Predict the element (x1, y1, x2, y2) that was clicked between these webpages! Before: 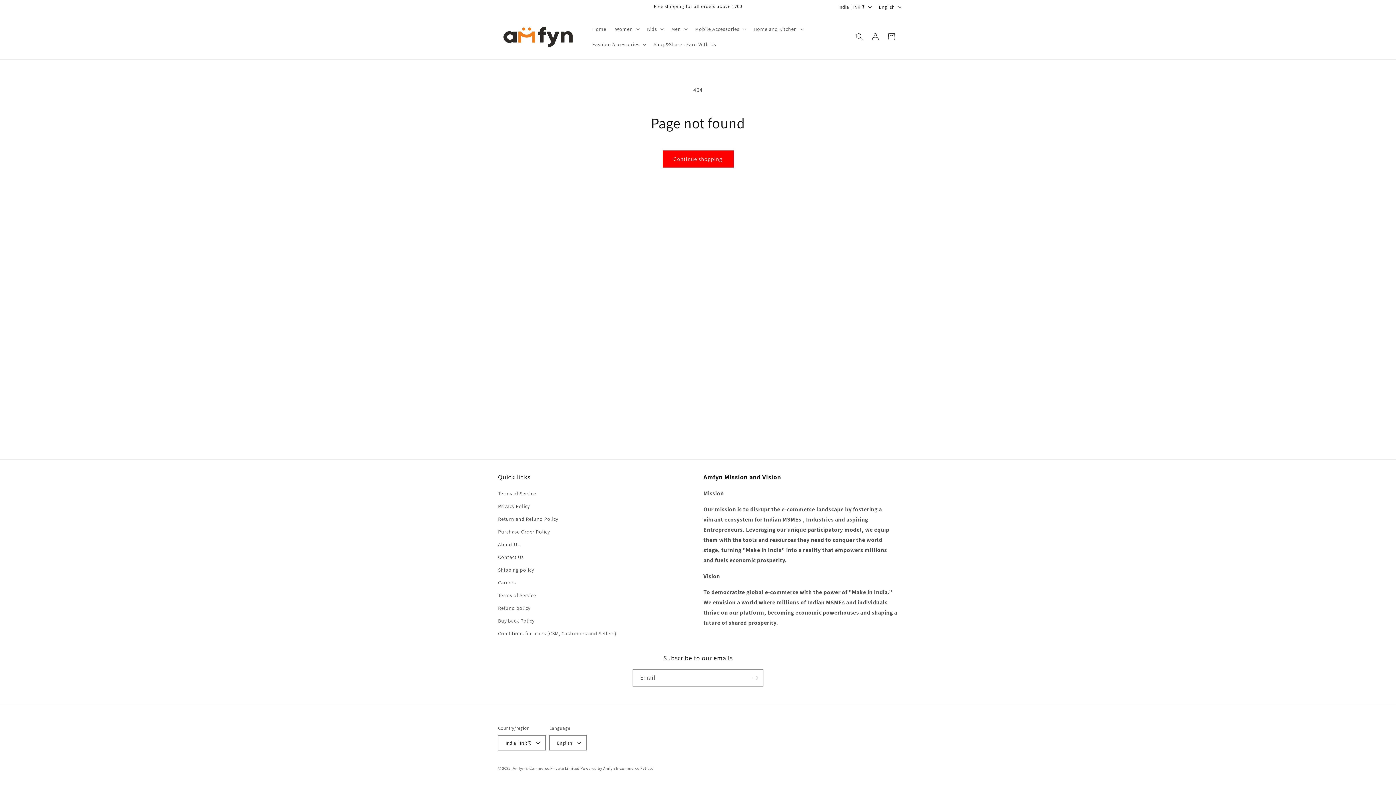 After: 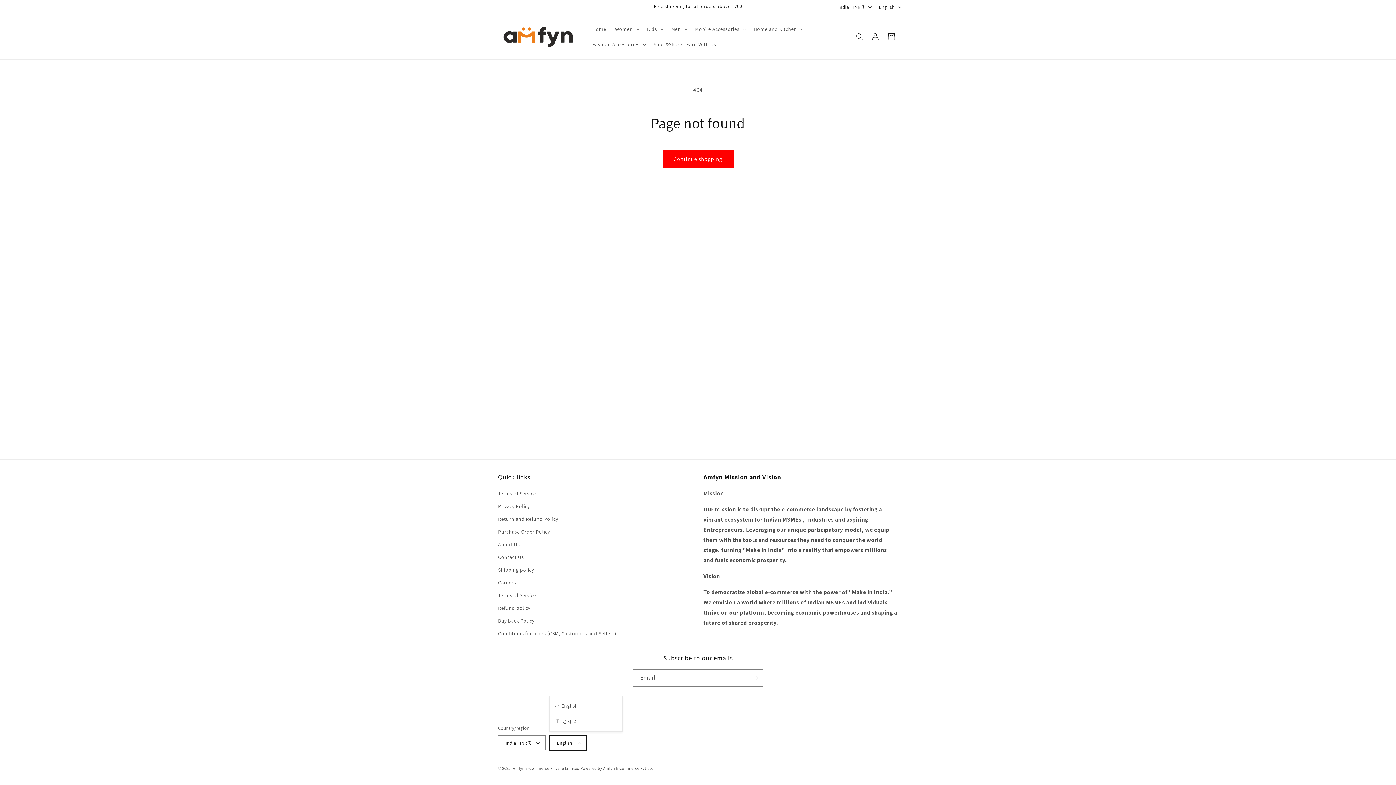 Action: label: English bbox: (549, 735, 586, 750)